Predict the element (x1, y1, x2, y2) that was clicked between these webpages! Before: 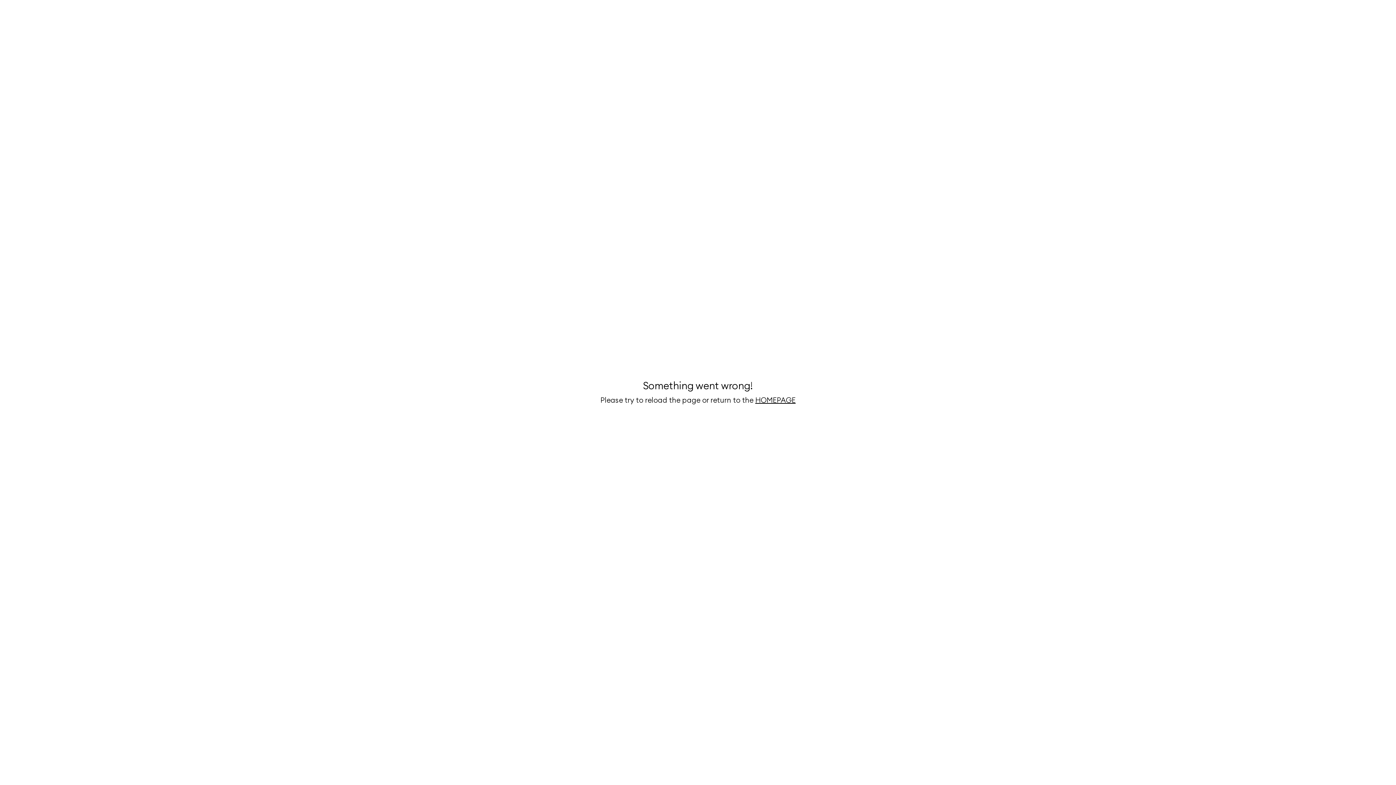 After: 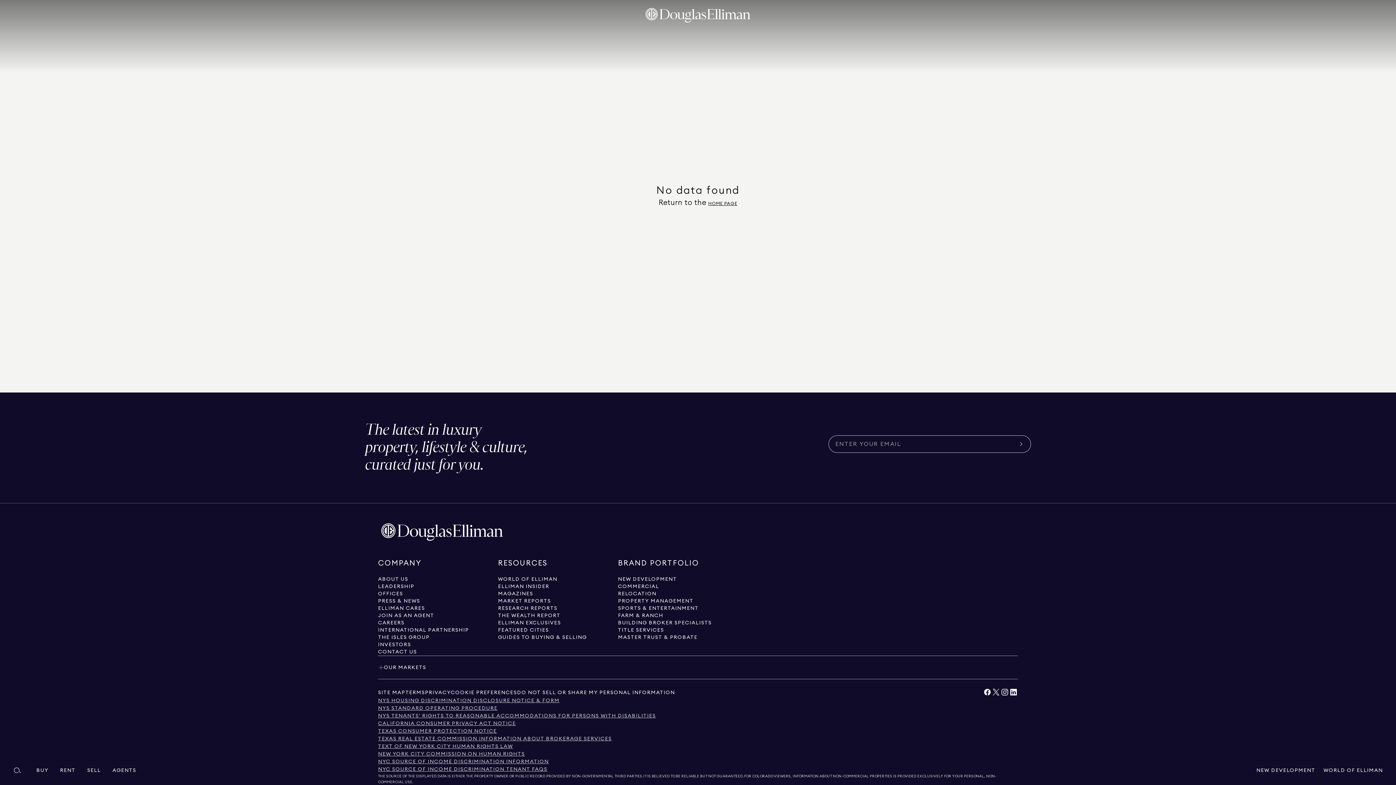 Action: label: HOMEPAGE bbox: (755, 397, 795, 404)